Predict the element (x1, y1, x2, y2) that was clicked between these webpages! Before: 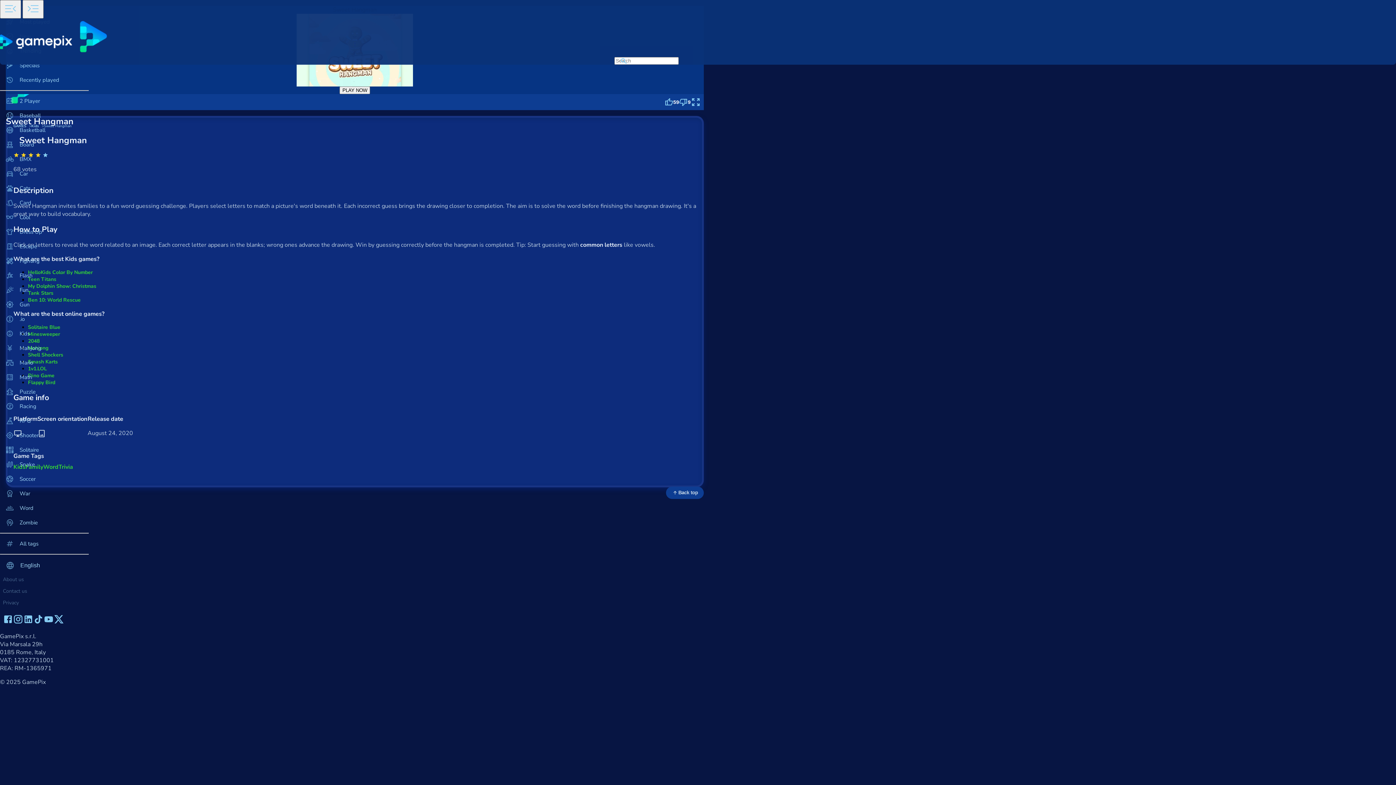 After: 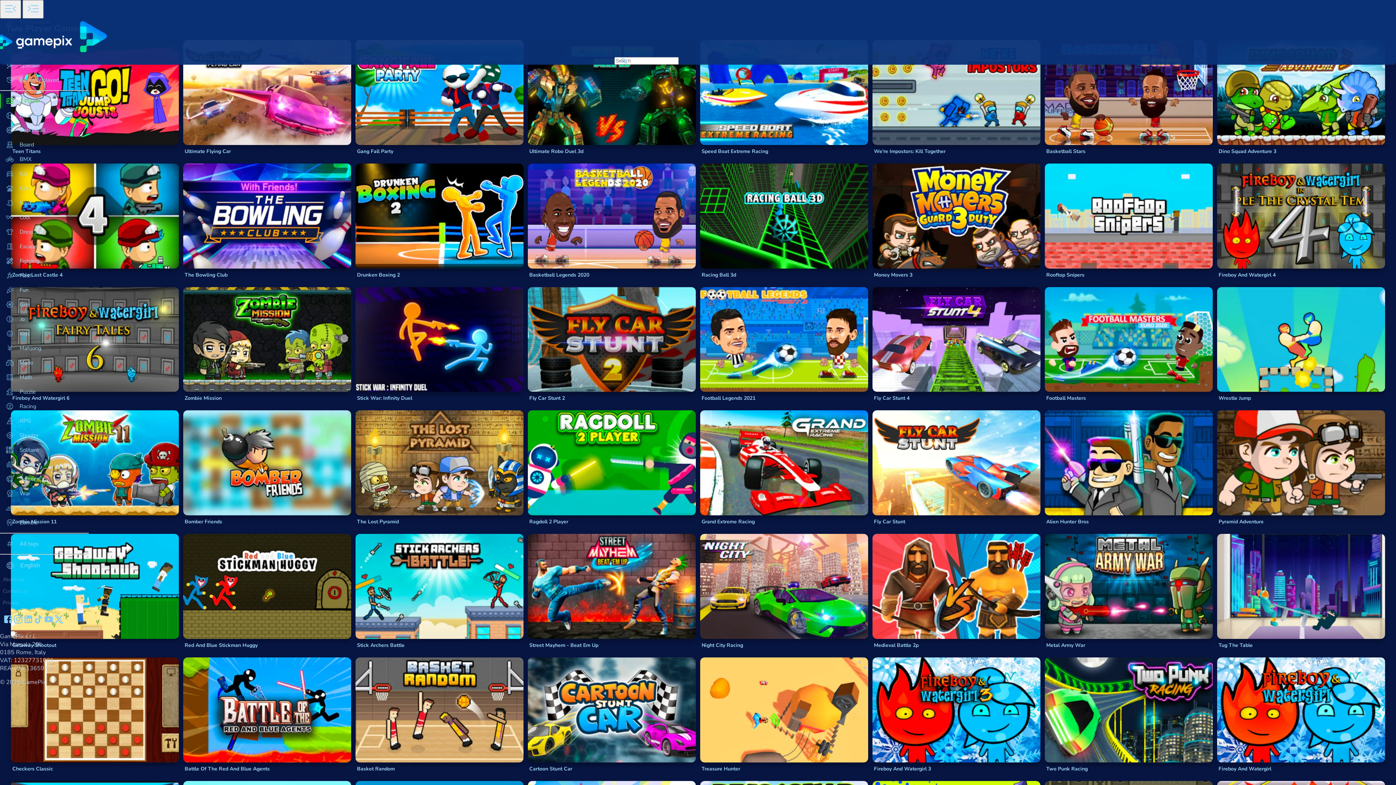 Action: bbox: (0, 93, 88, 108) label: 2 Player